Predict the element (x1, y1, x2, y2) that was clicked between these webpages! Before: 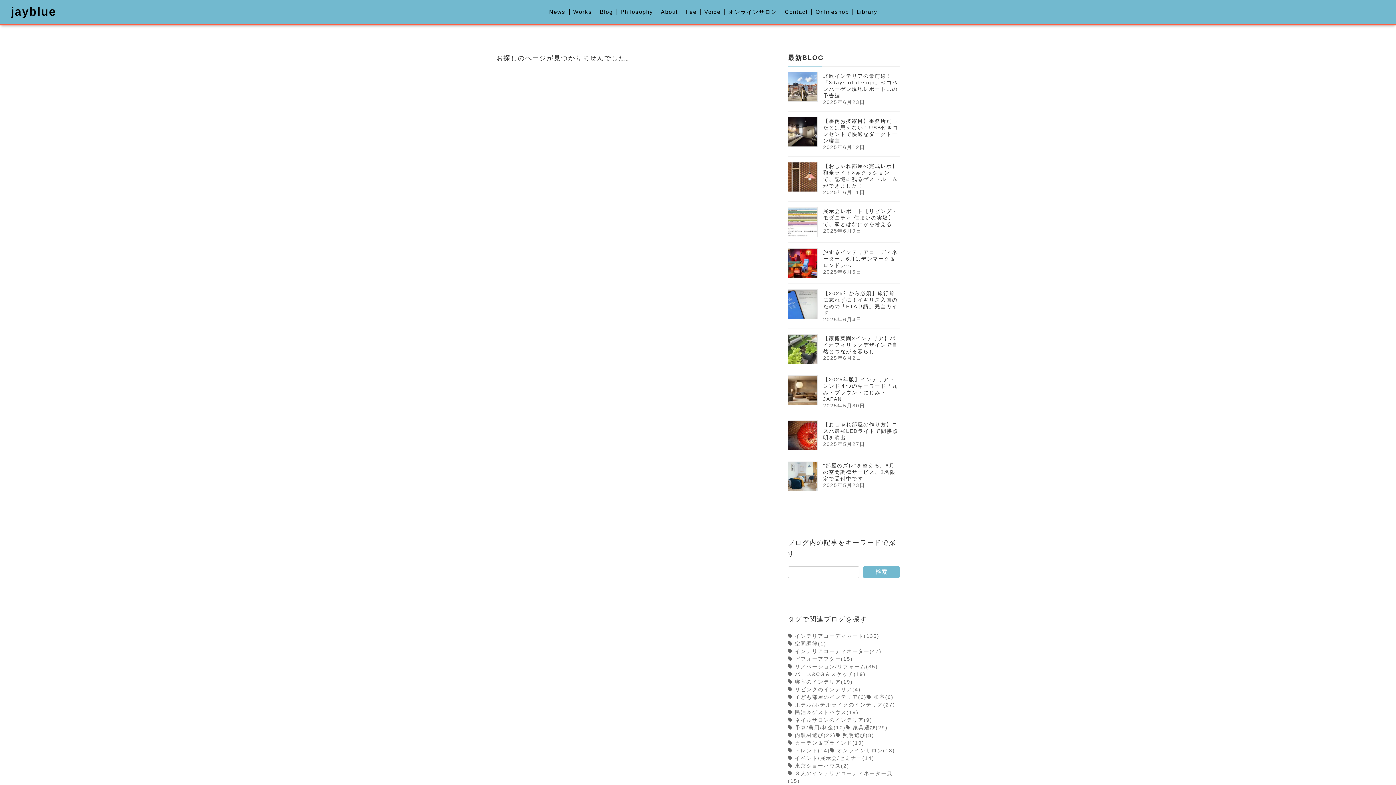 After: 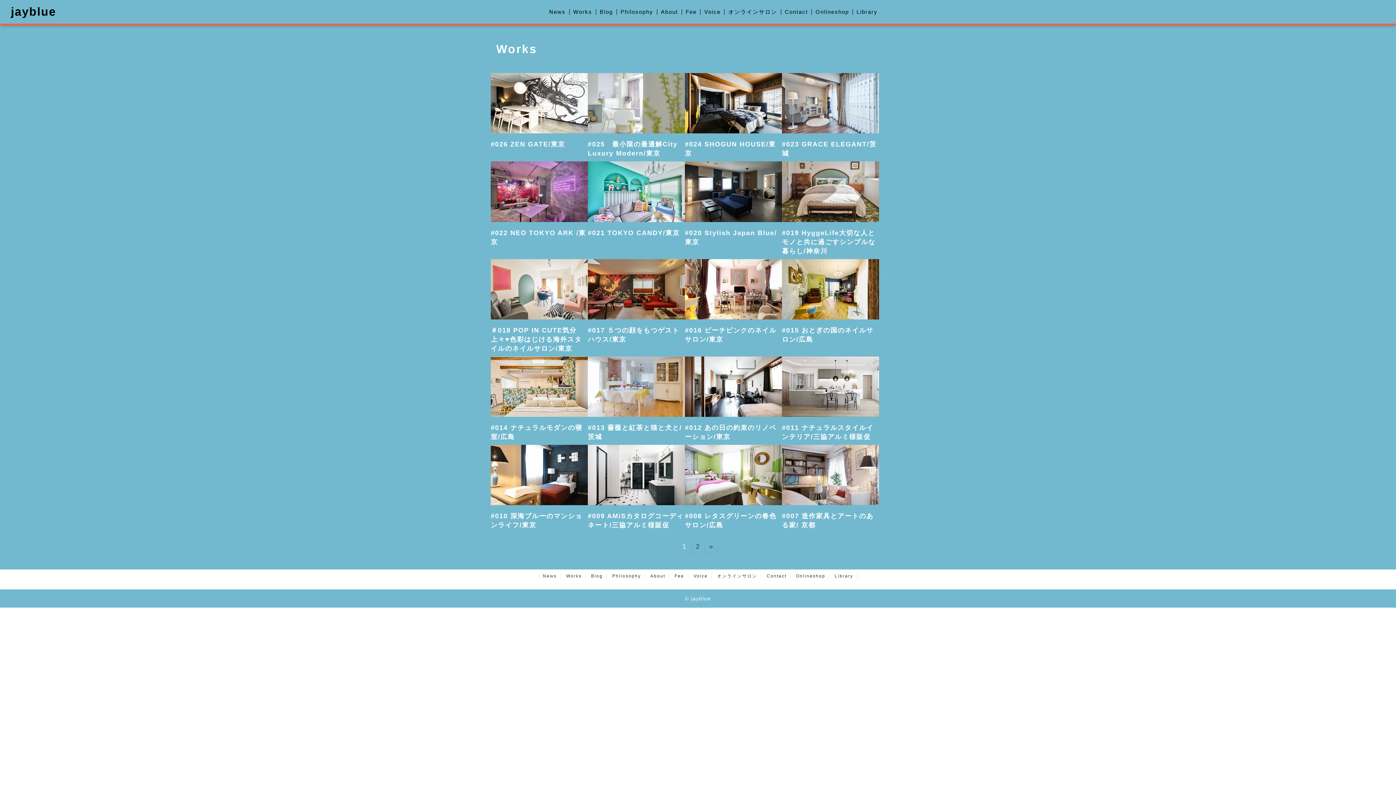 Action: bbox: (569, 9, 595, 14) label: Works